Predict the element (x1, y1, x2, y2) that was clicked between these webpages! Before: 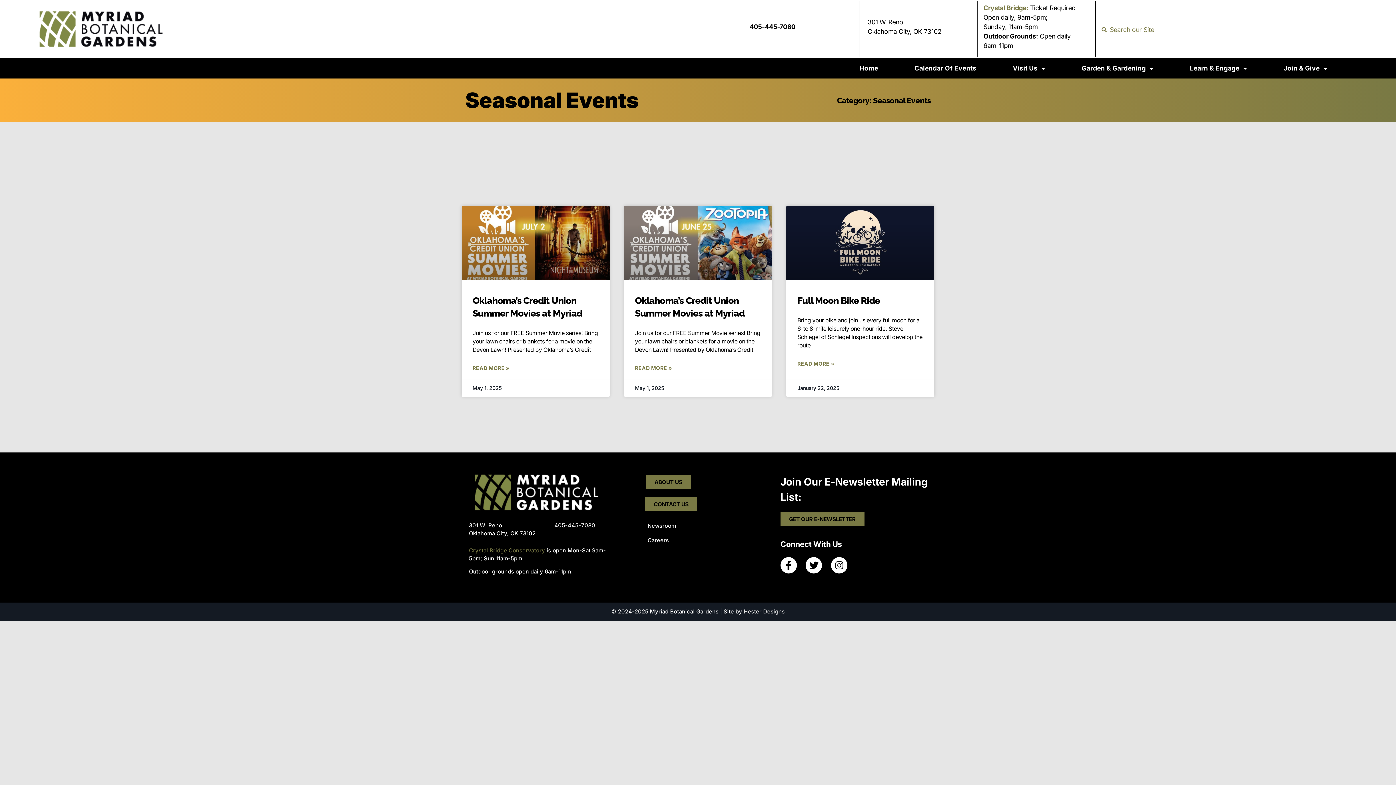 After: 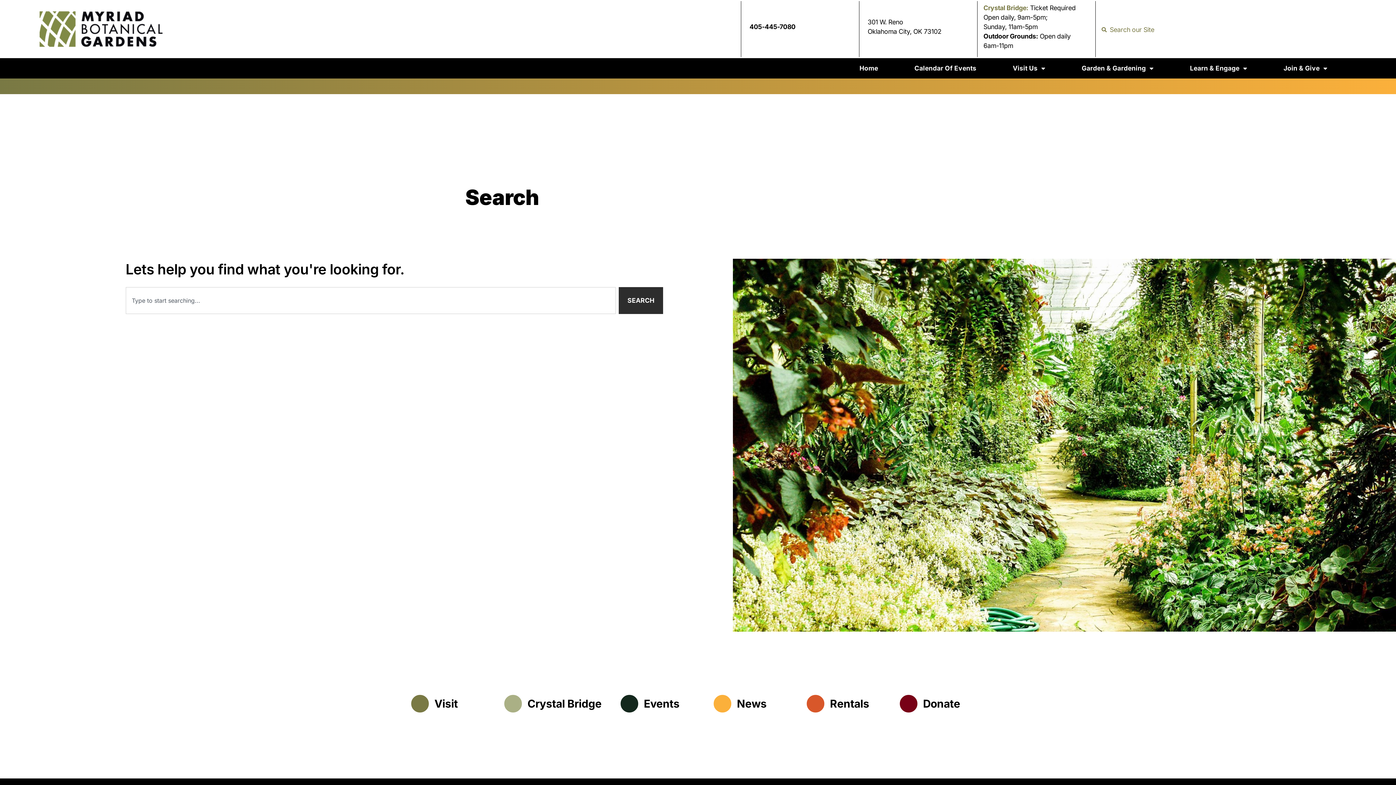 Action: bbox: (1101, 24, 1205, 34) label: Search our Site